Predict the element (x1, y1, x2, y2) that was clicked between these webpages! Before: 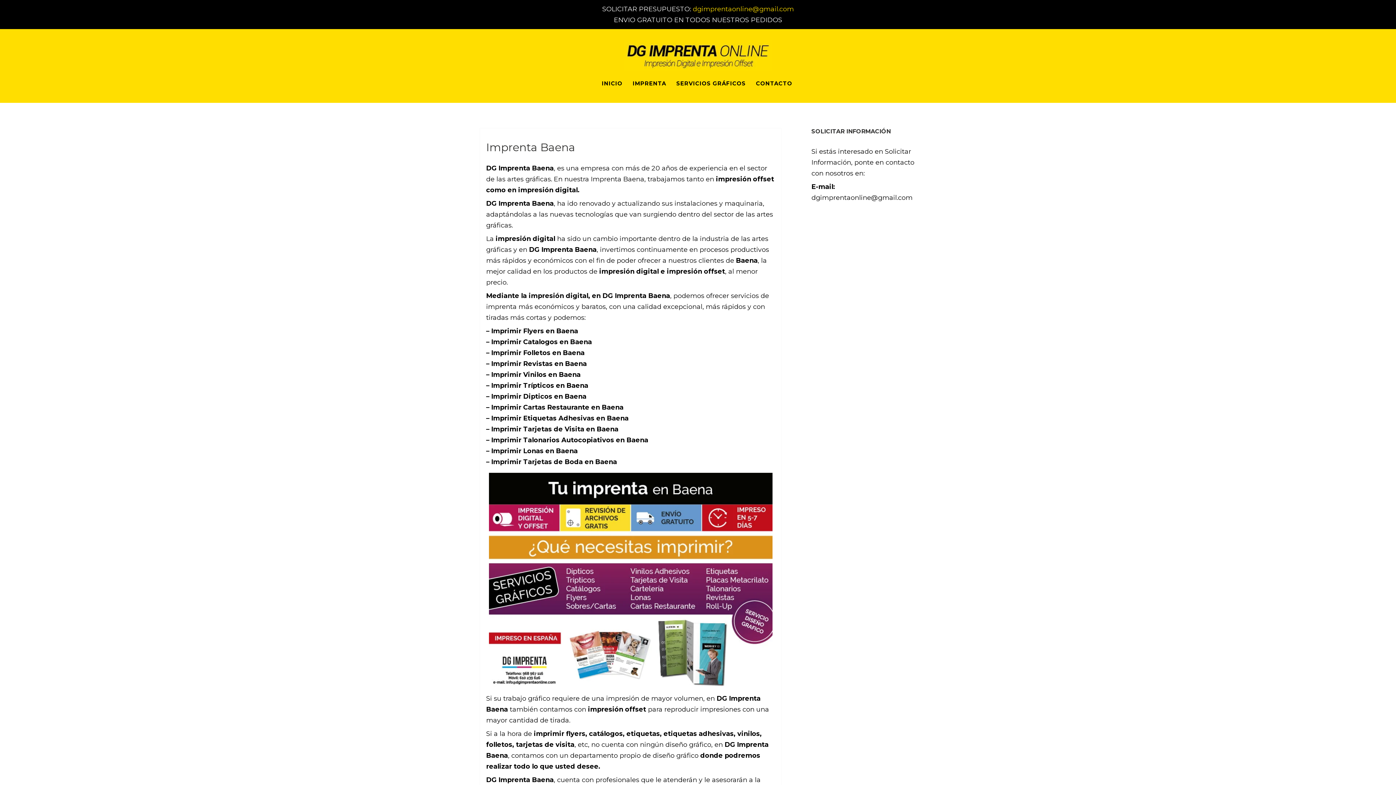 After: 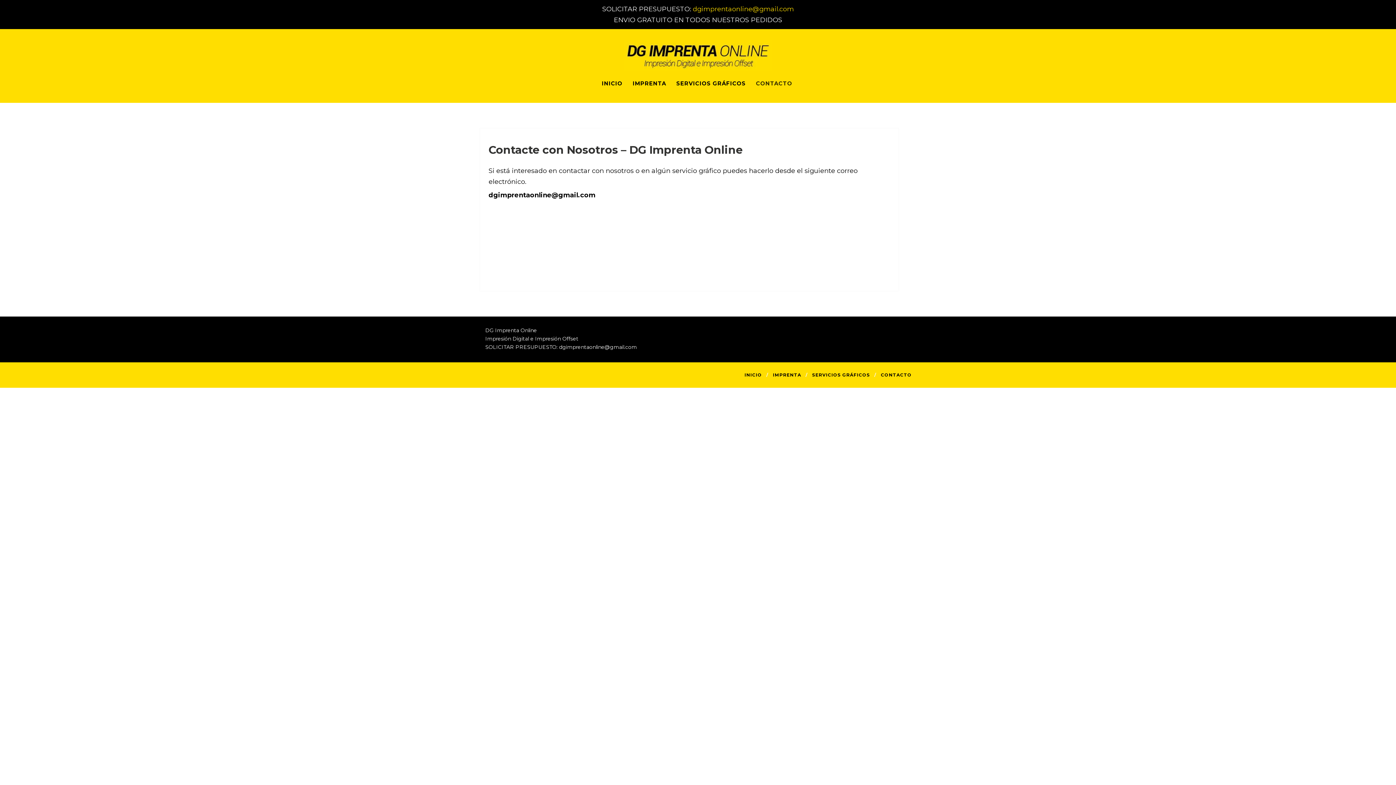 Action: bbox: (751, 78, 797, 88) label: CONTACTO